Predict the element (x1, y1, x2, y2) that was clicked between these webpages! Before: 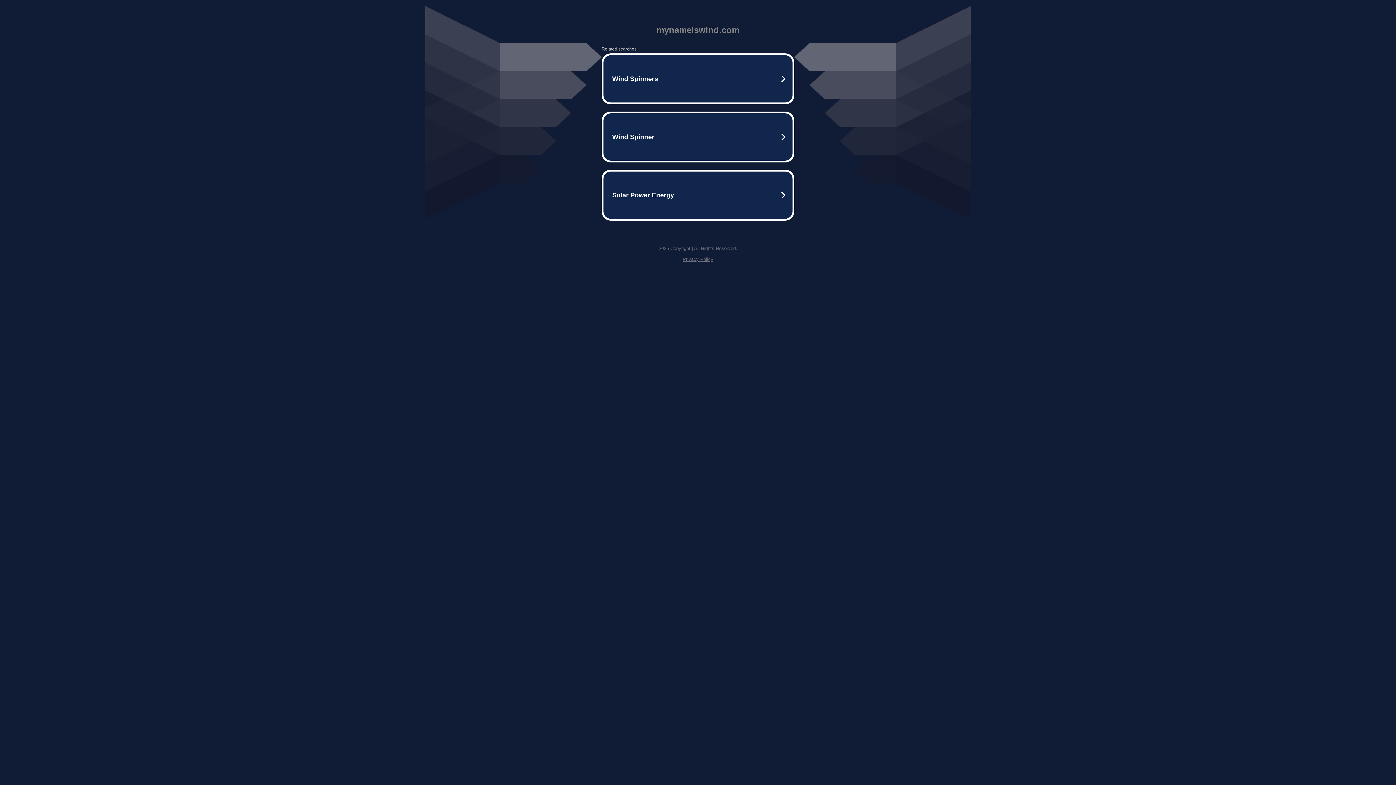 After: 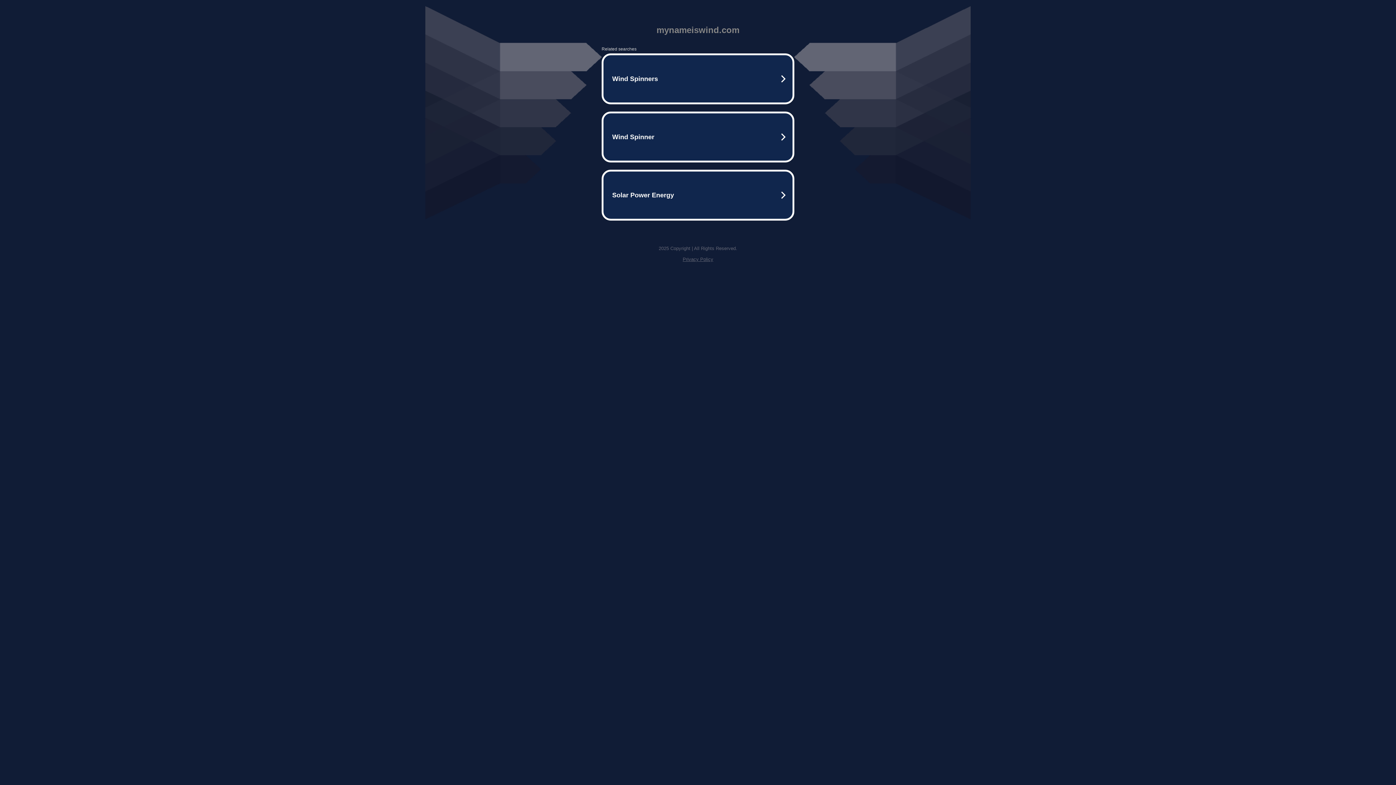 Action: label: Privacy Policy bbox: (682, 256, 713, 262)